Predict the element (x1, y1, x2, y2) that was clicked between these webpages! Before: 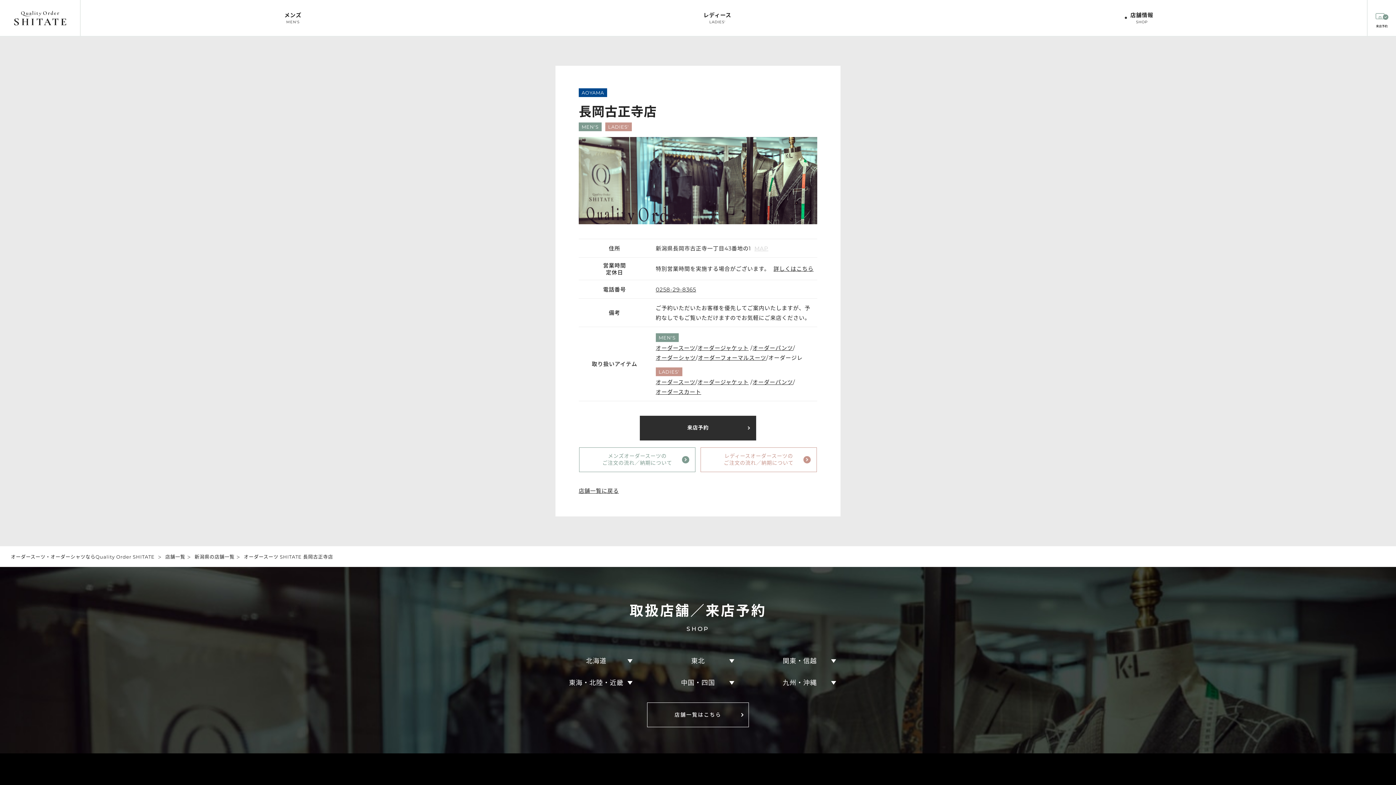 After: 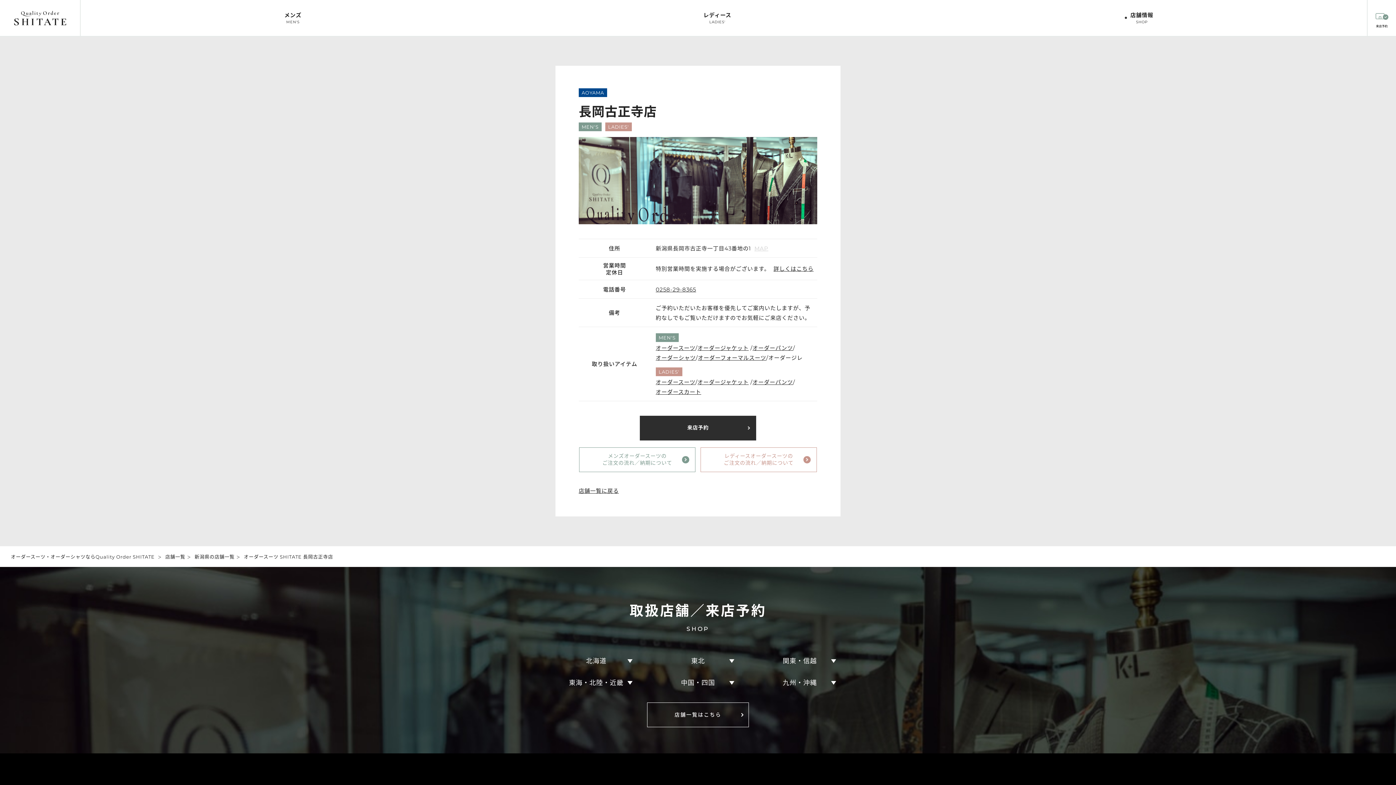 Action: bbox: (754, 243, 768, 253) label: MAP